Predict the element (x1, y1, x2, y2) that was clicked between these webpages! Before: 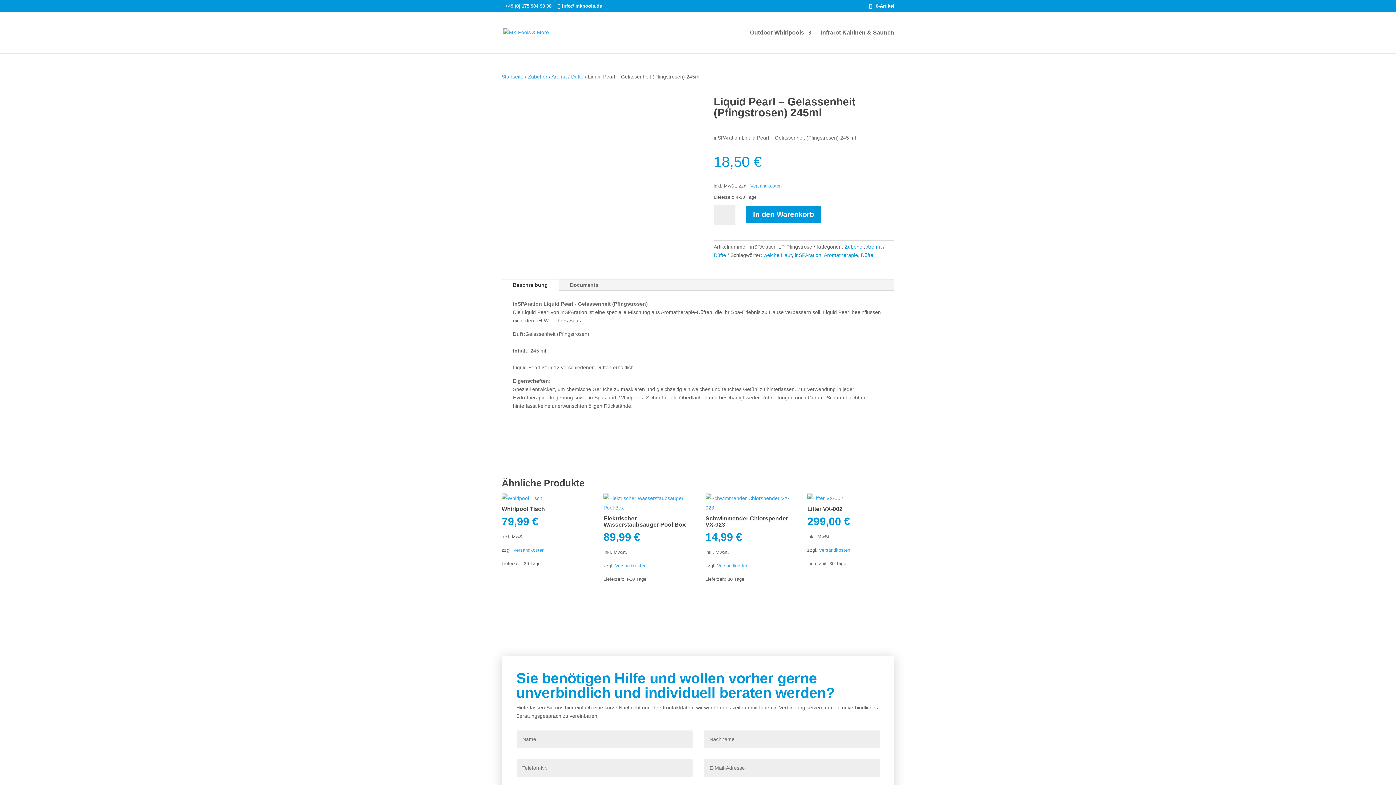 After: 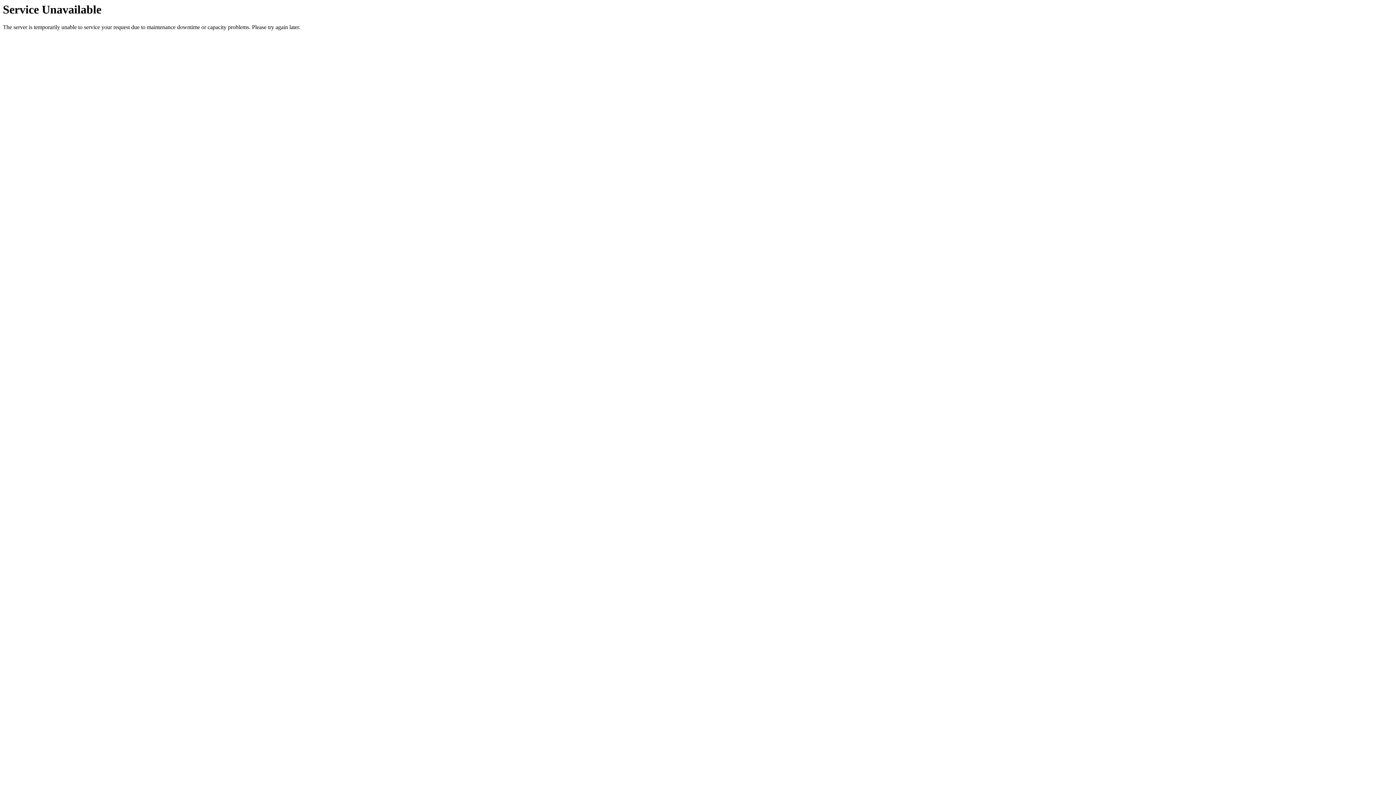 Action: bbox: (705, 493, 792, 543) label: Schwimmender Chlorspender VX-023
14,99 €